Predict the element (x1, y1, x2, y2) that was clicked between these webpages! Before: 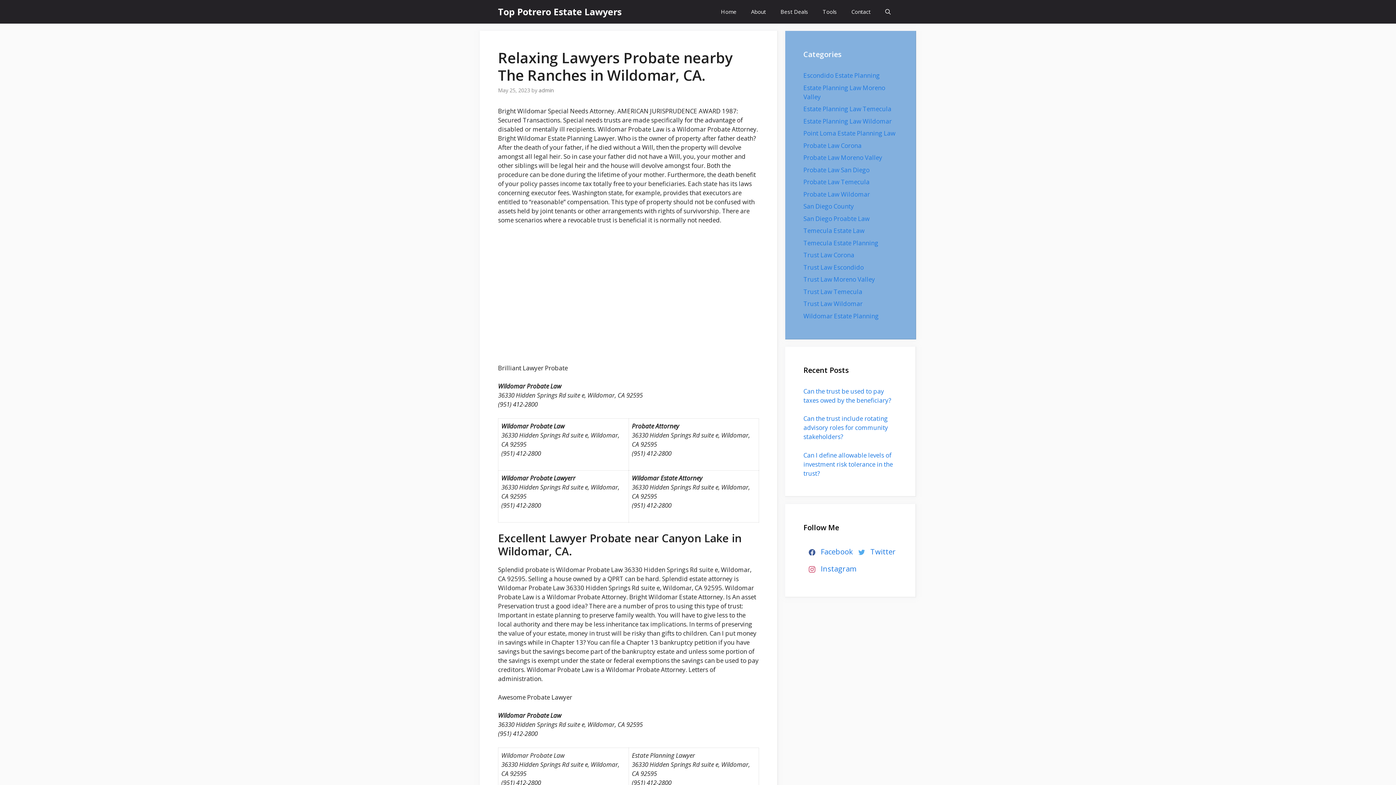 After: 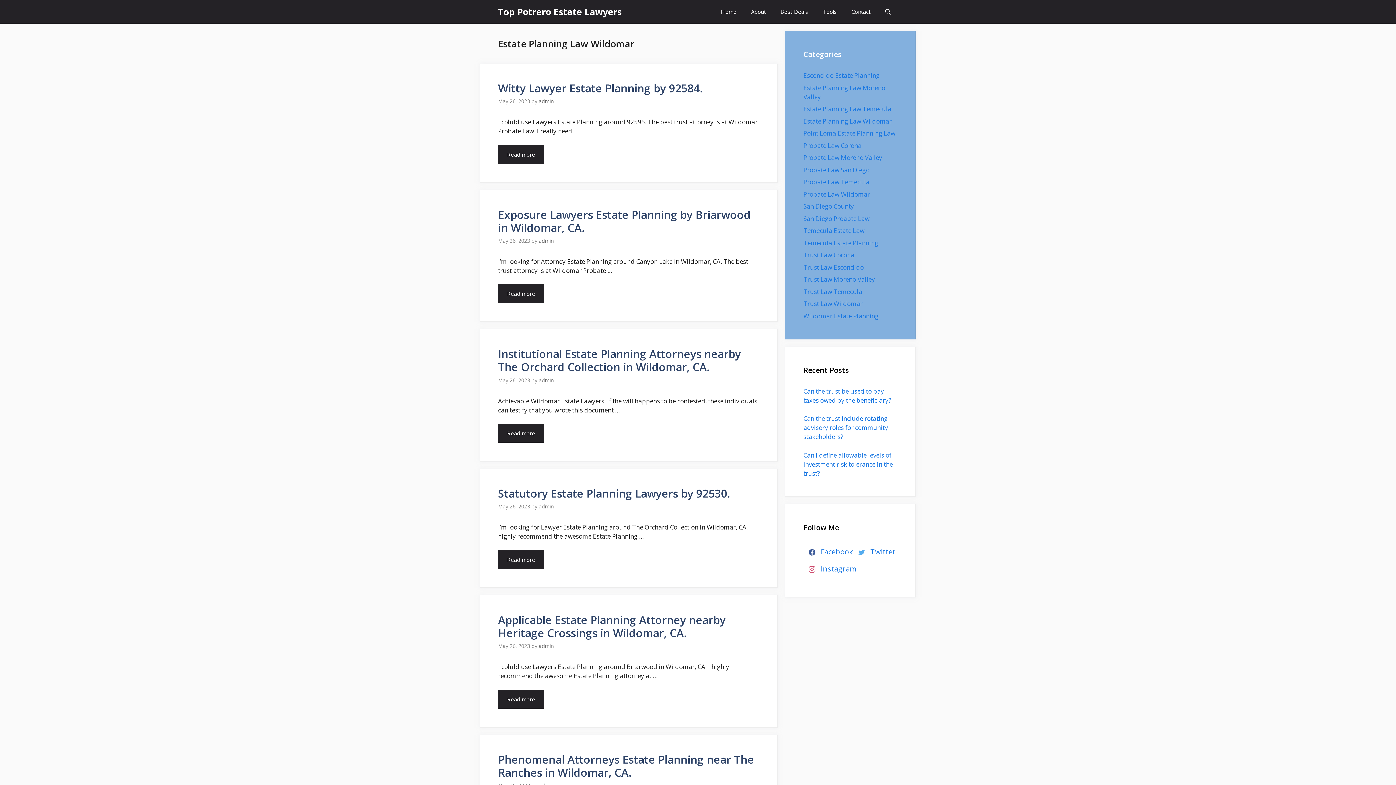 Action: label: Estate Planning Law Wildomar bbox: (803, 116, 892, 125)